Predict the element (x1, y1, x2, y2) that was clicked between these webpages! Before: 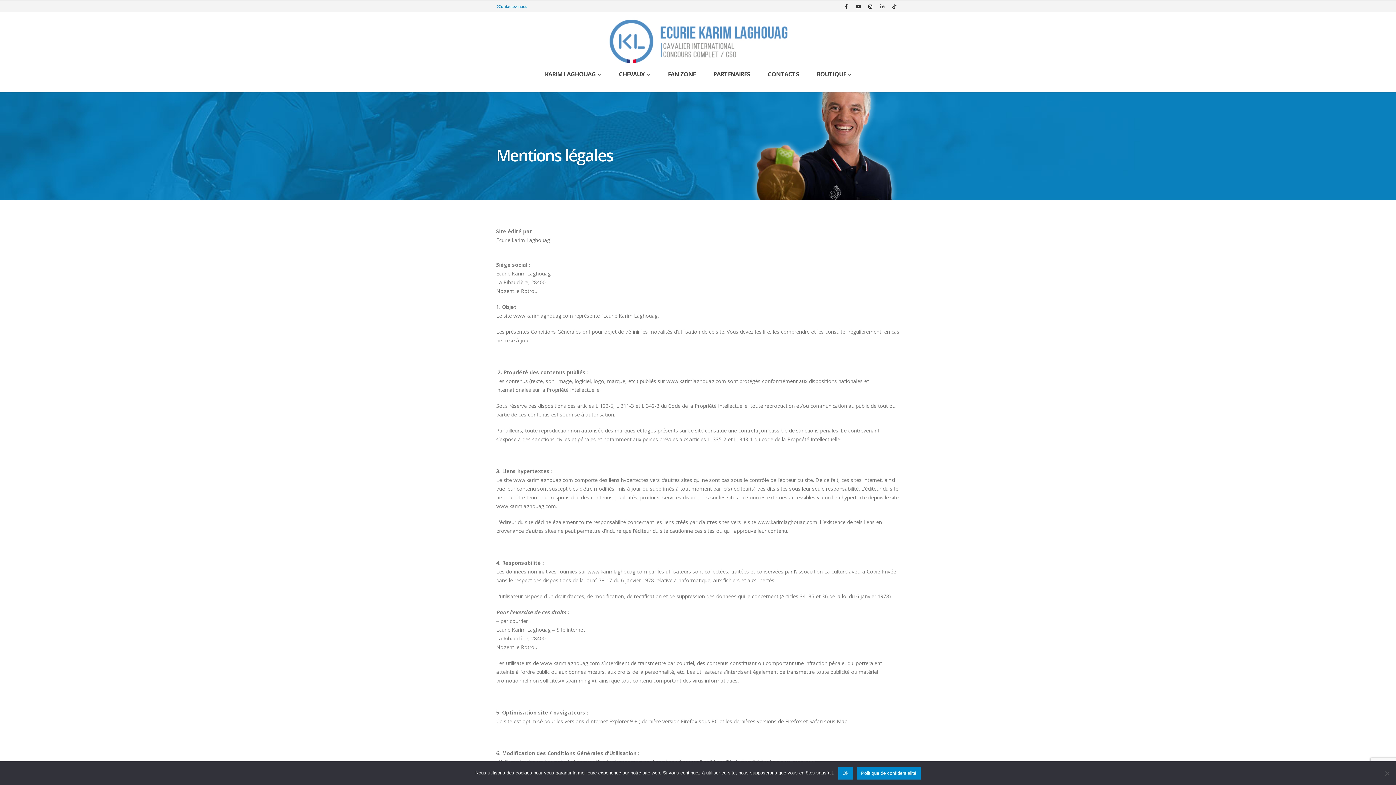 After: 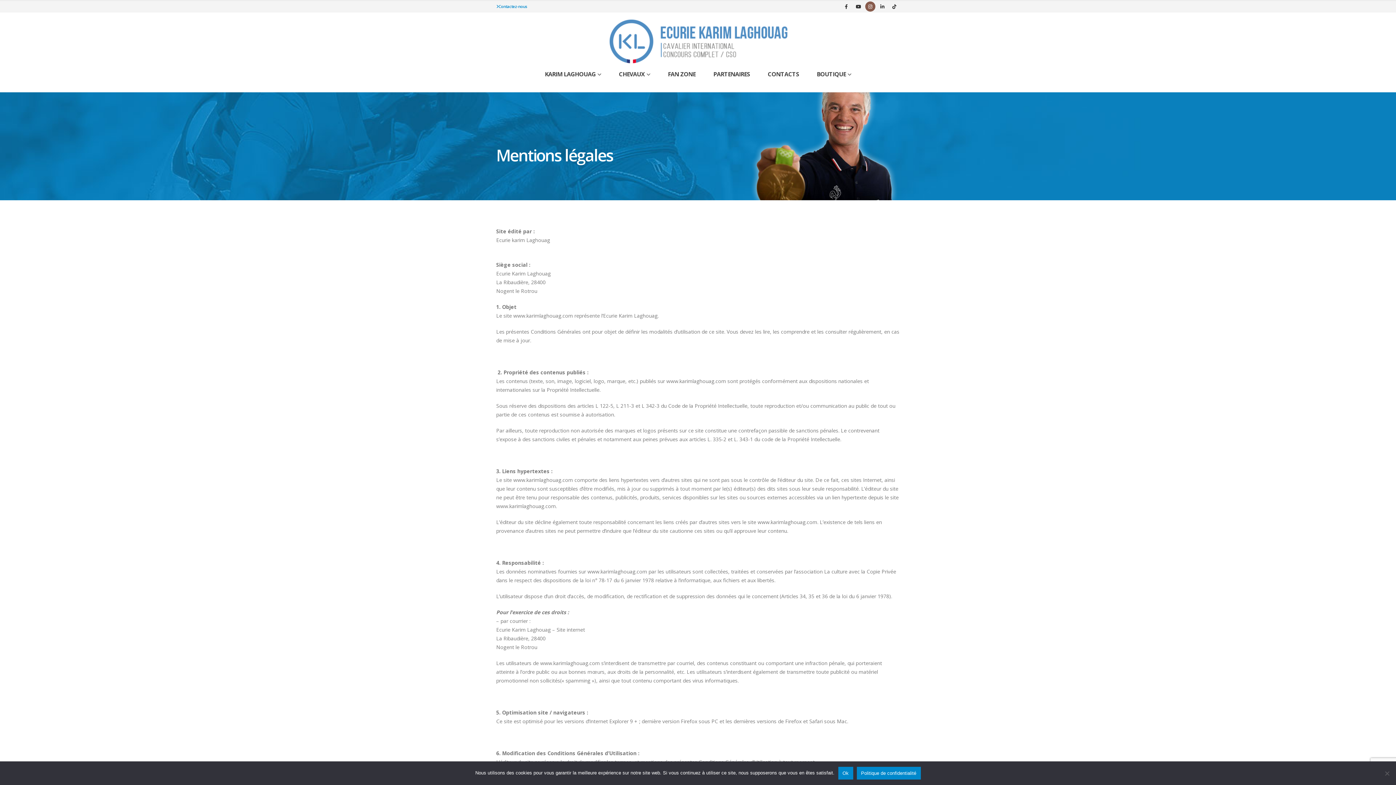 Action: bbox: (865, 1, 875, 11)